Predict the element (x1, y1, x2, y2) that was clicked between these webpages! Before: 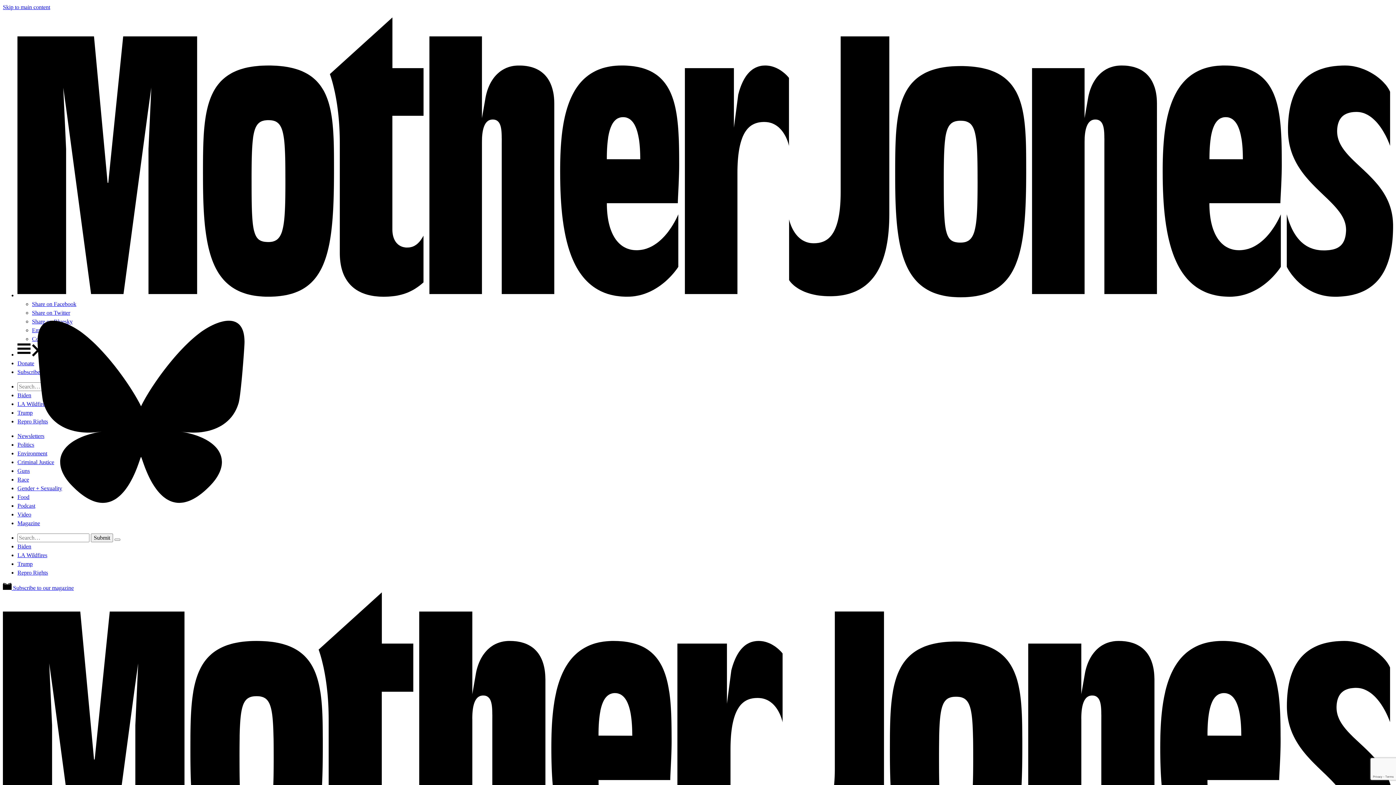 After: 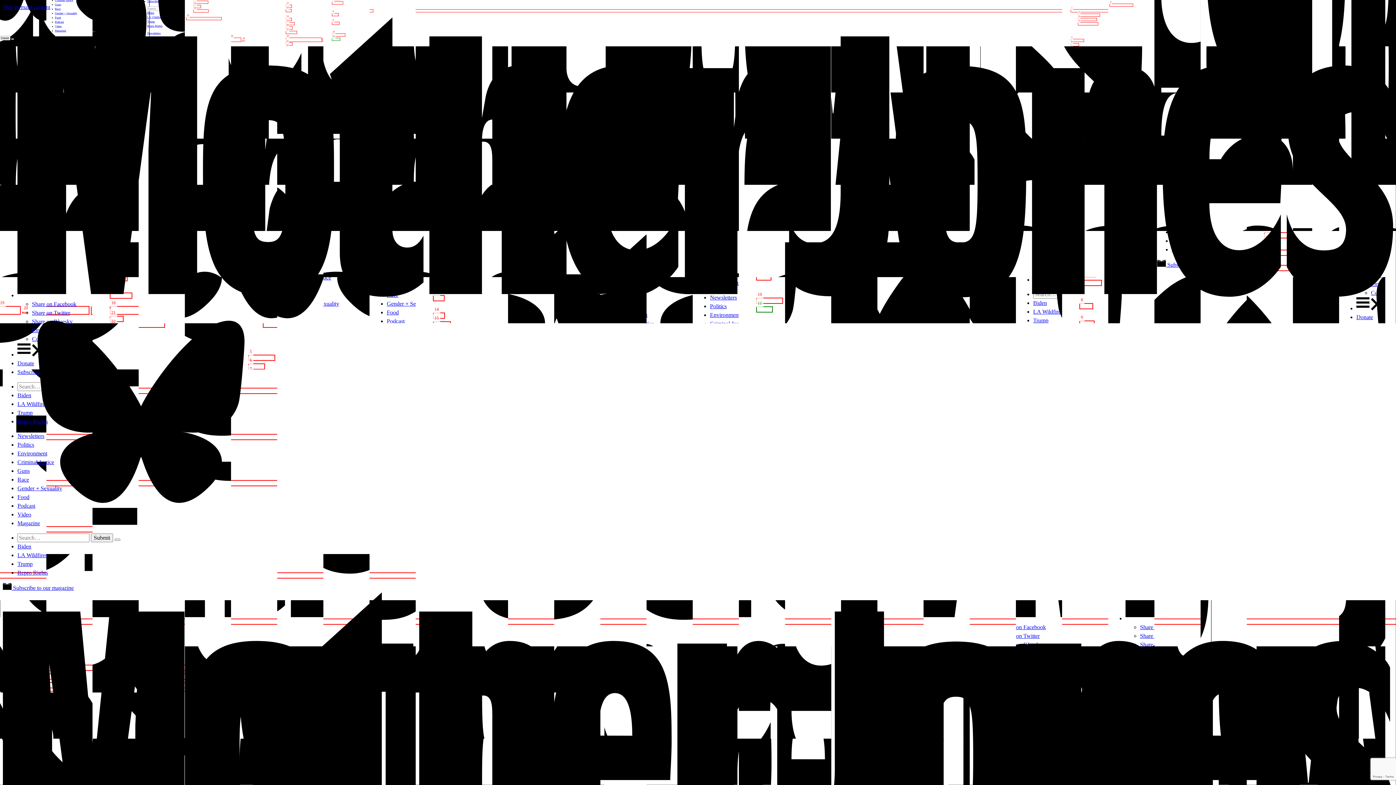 Action: label: Biden bbox: (17, 392, 31, 398)